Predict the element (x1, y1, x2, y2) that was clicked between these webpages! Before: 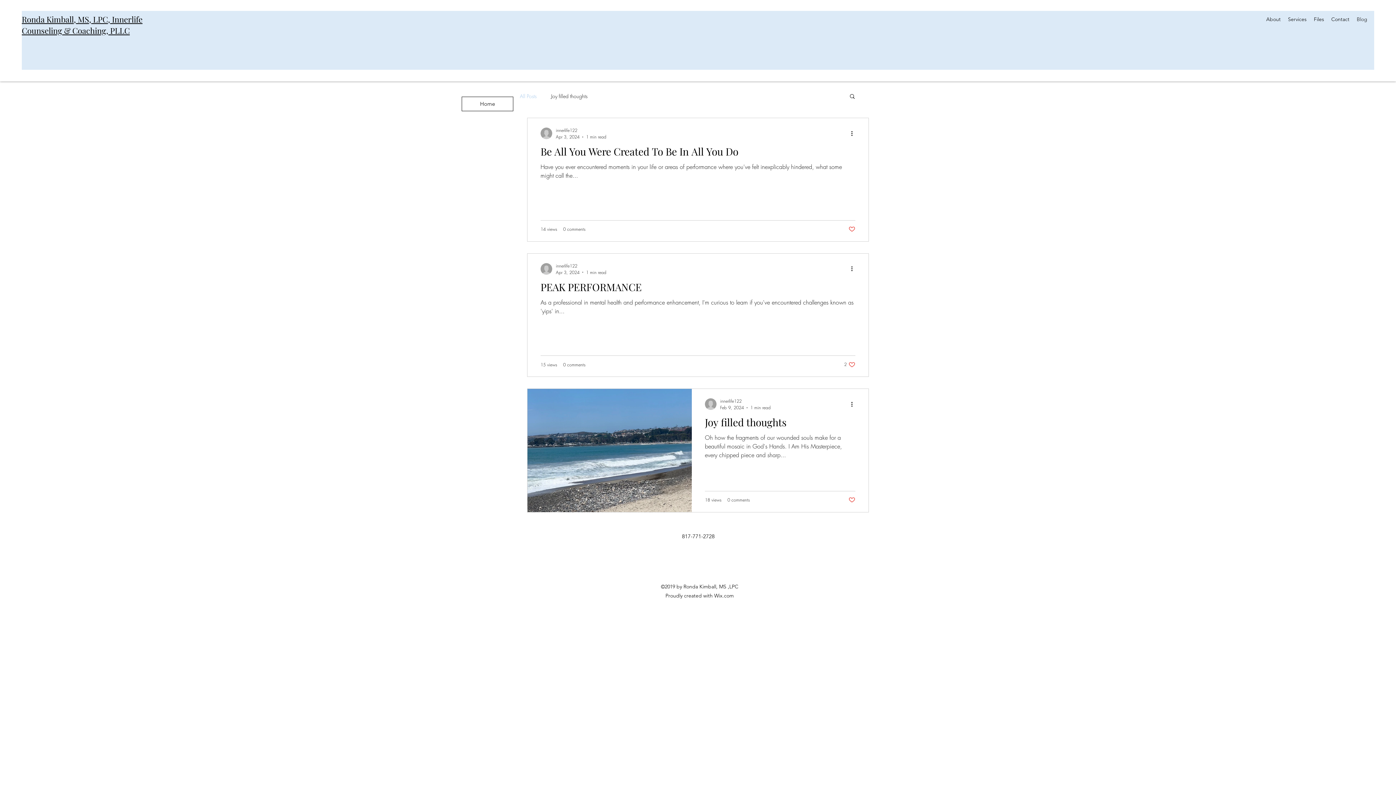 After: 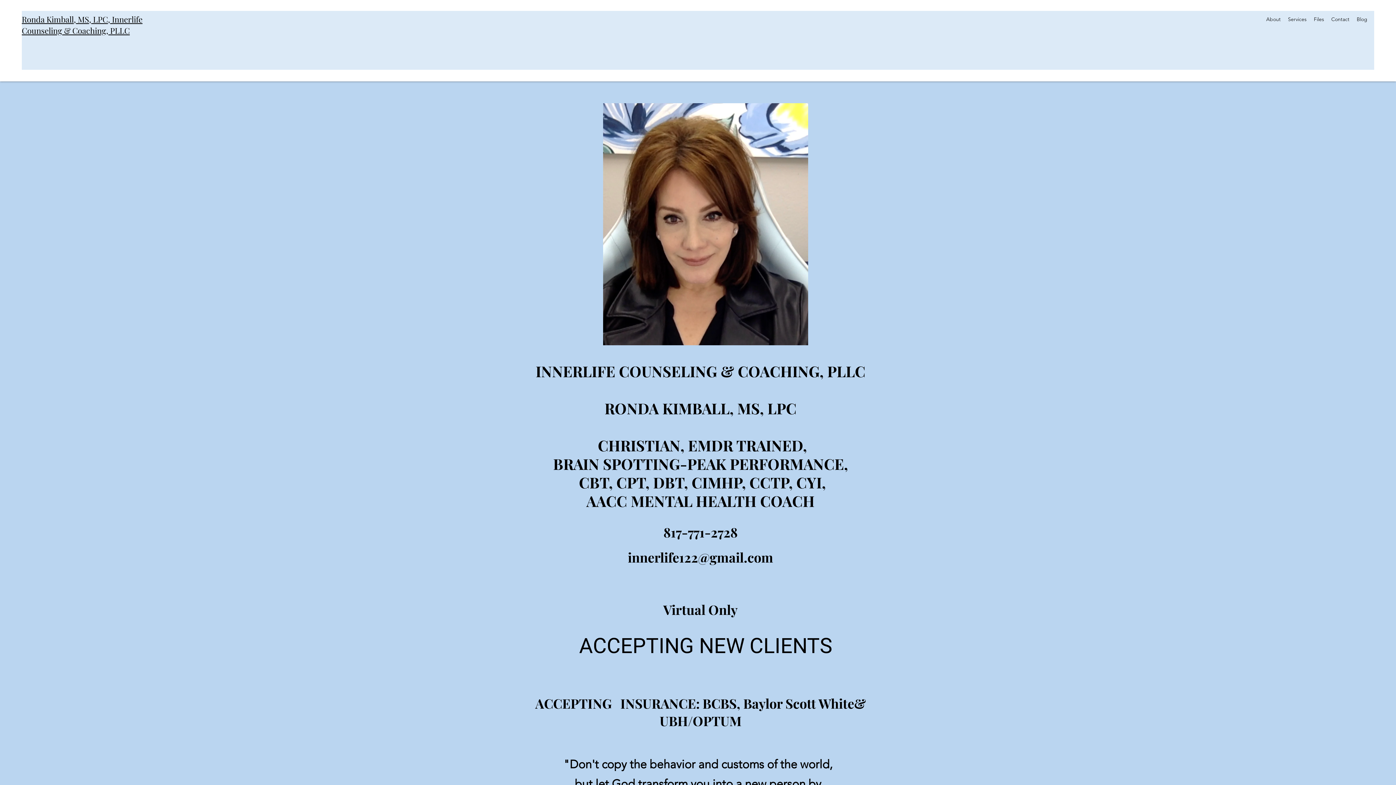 Action: label: About bbox: (1262, 13, 1284, 24)